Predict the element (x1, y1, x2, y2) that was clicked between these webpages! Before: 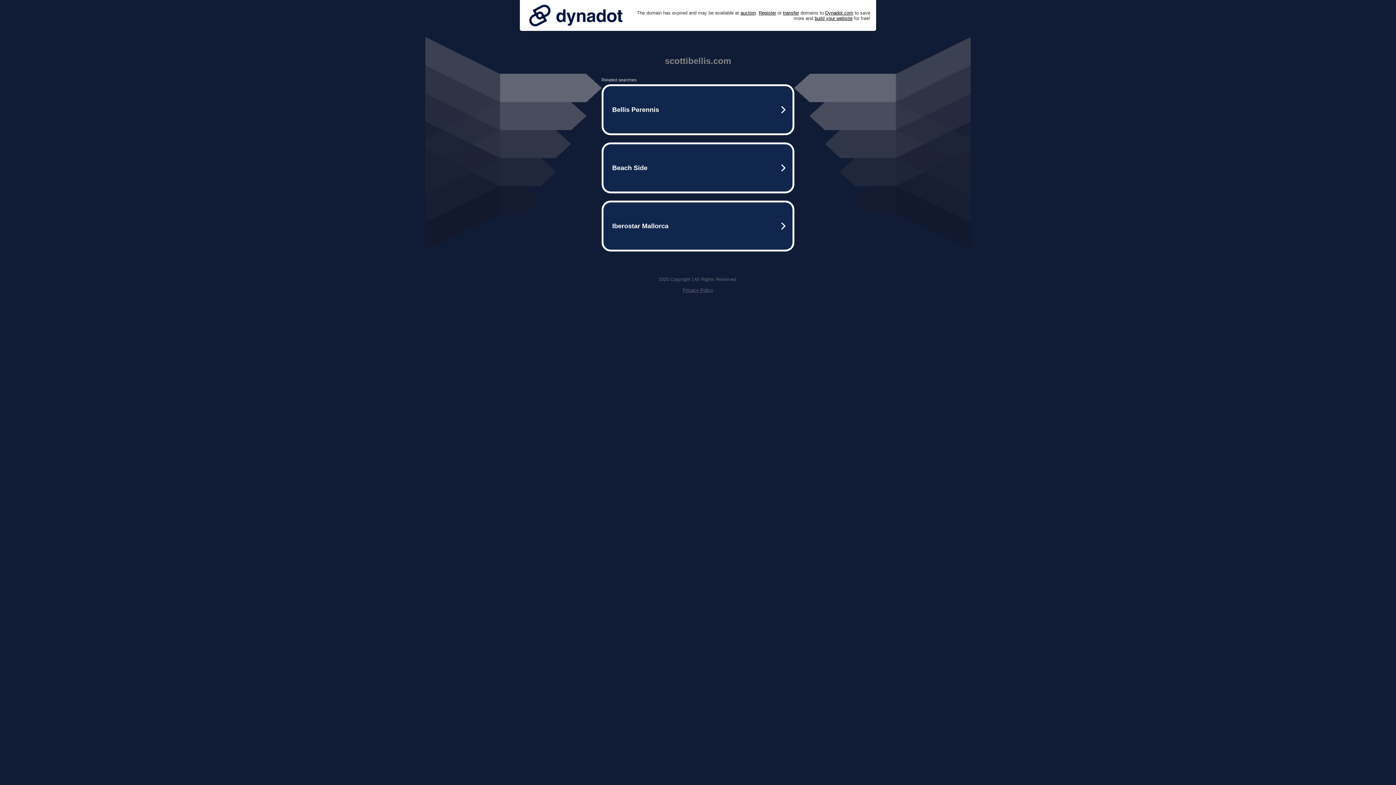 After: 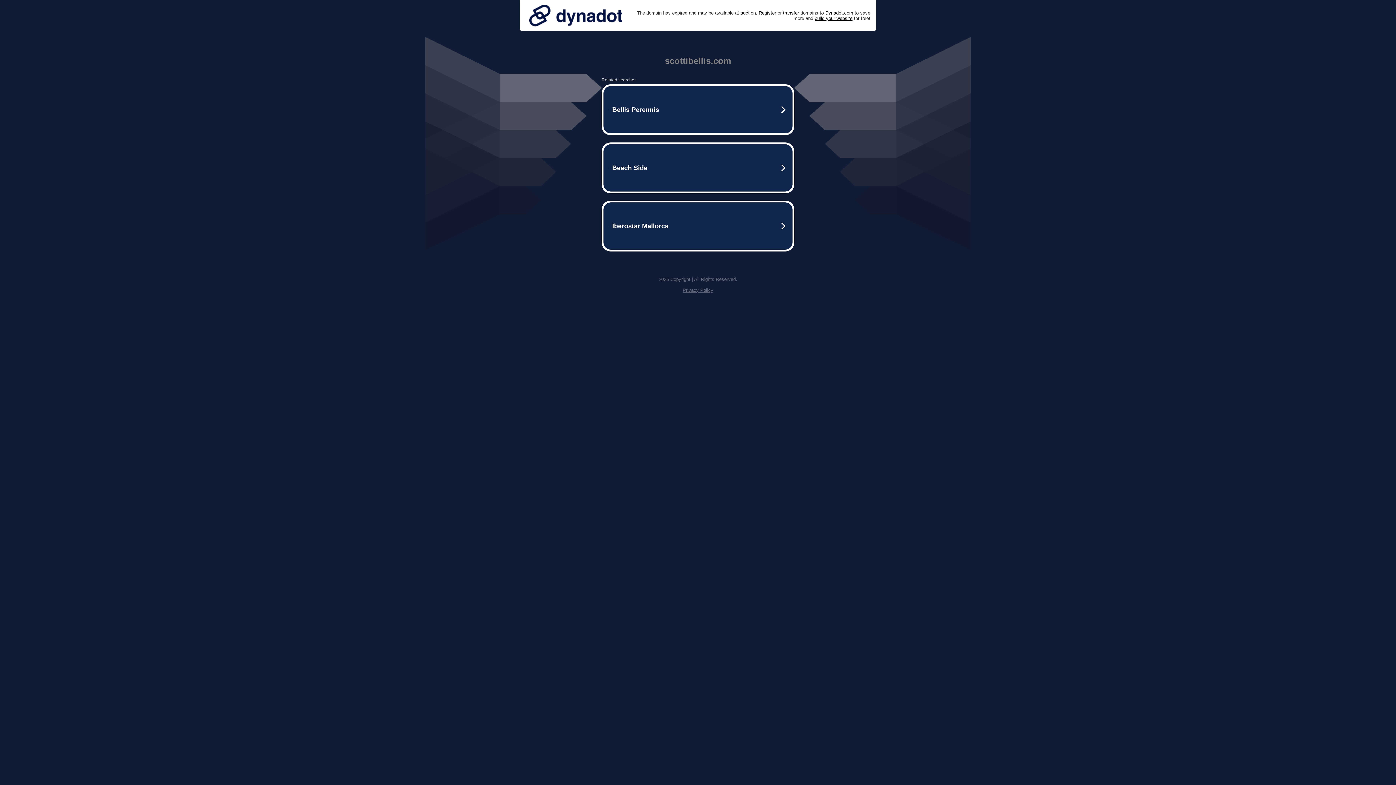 Action: bbox: (525, 0, 626, 30)